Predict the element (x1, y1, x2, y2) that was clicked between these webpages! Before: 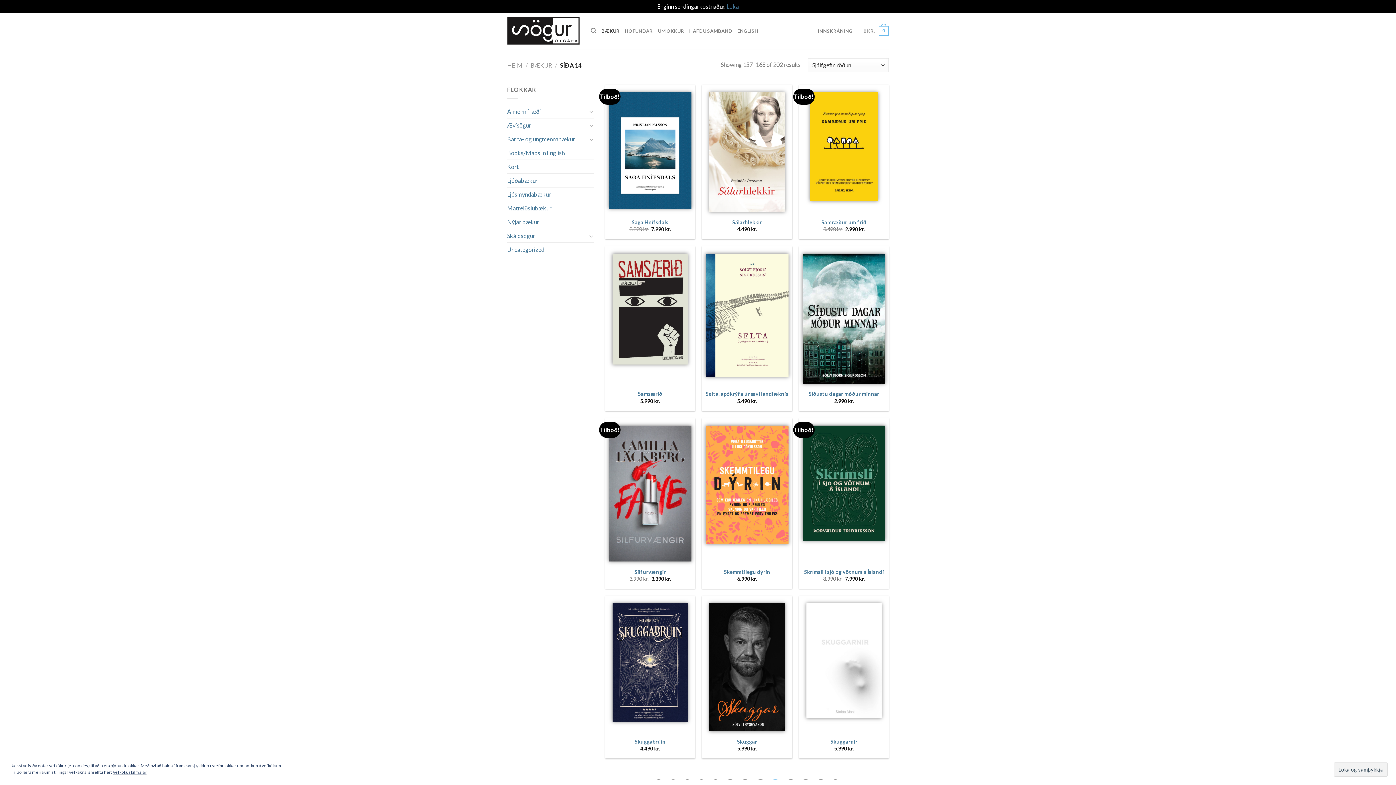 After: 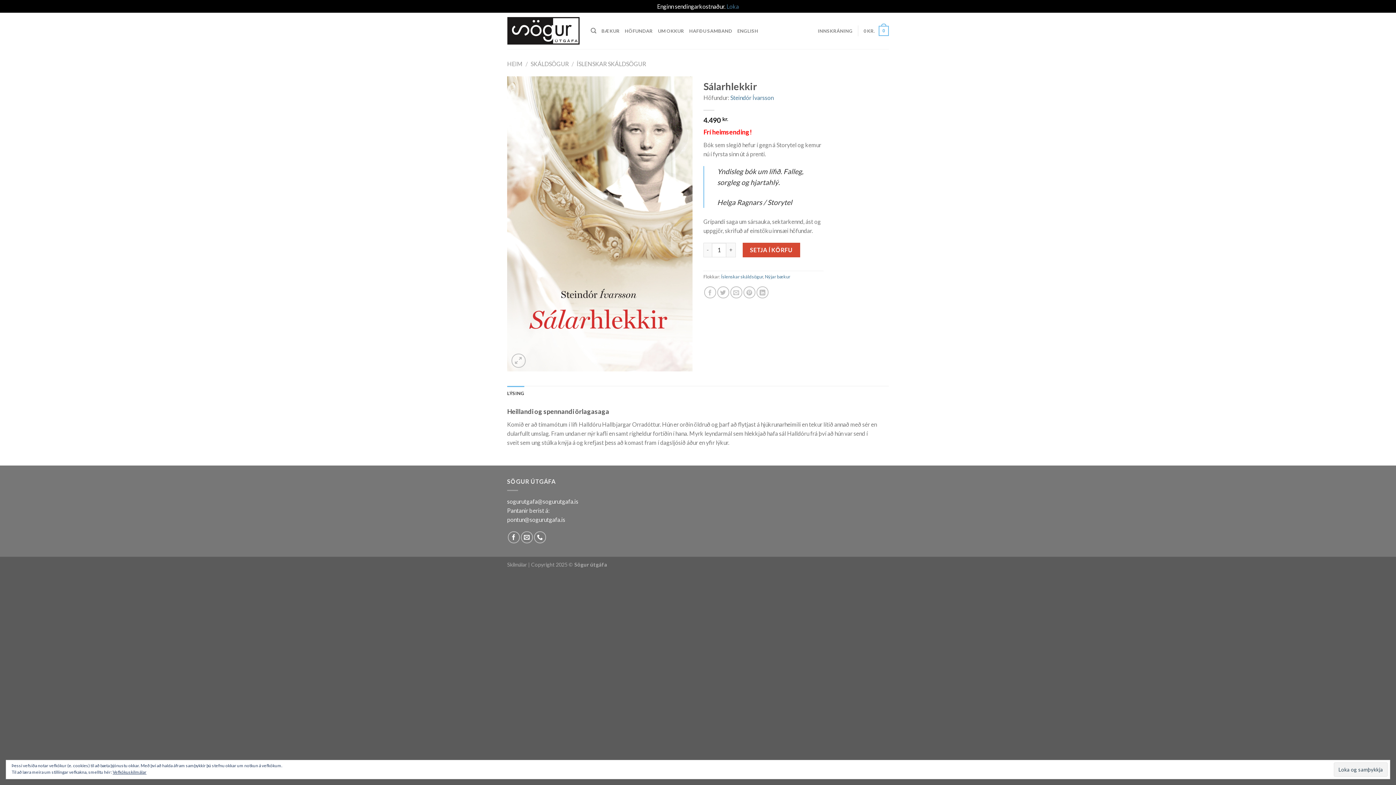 Action: bbox: (709, 92, 784, 212)